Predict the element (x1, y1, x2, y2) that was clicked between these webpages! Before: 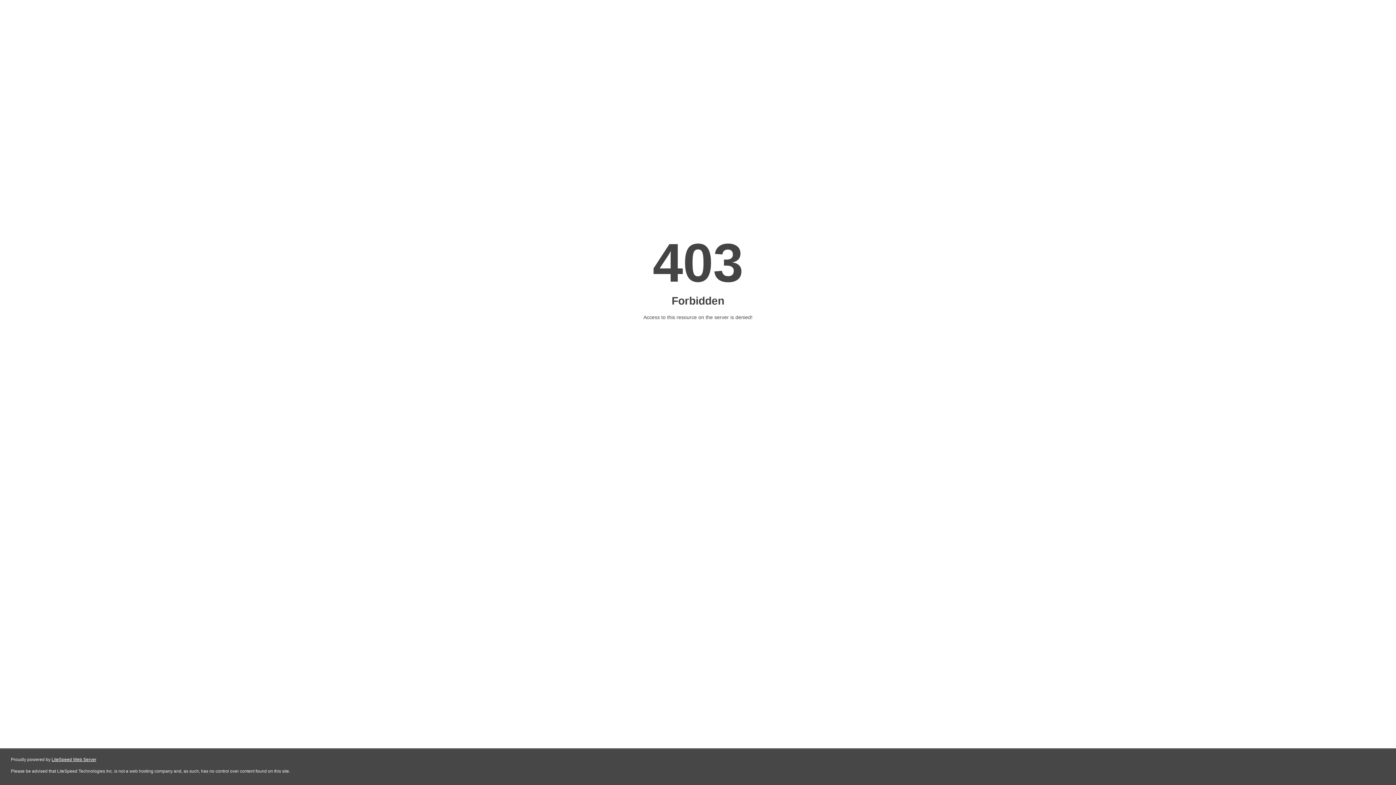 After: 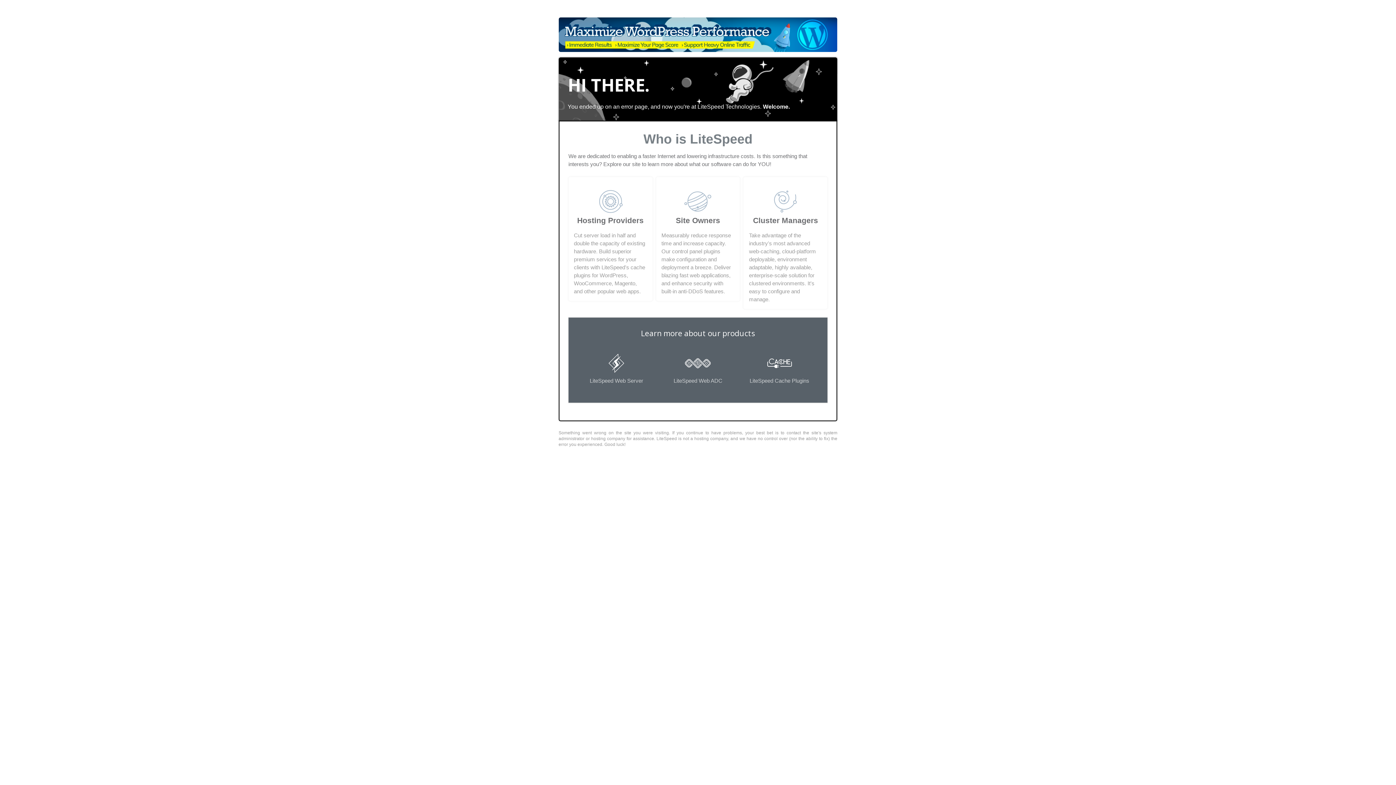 Action: bbox: (51, 757, 96, 762) label: LiteSpeed Web Server